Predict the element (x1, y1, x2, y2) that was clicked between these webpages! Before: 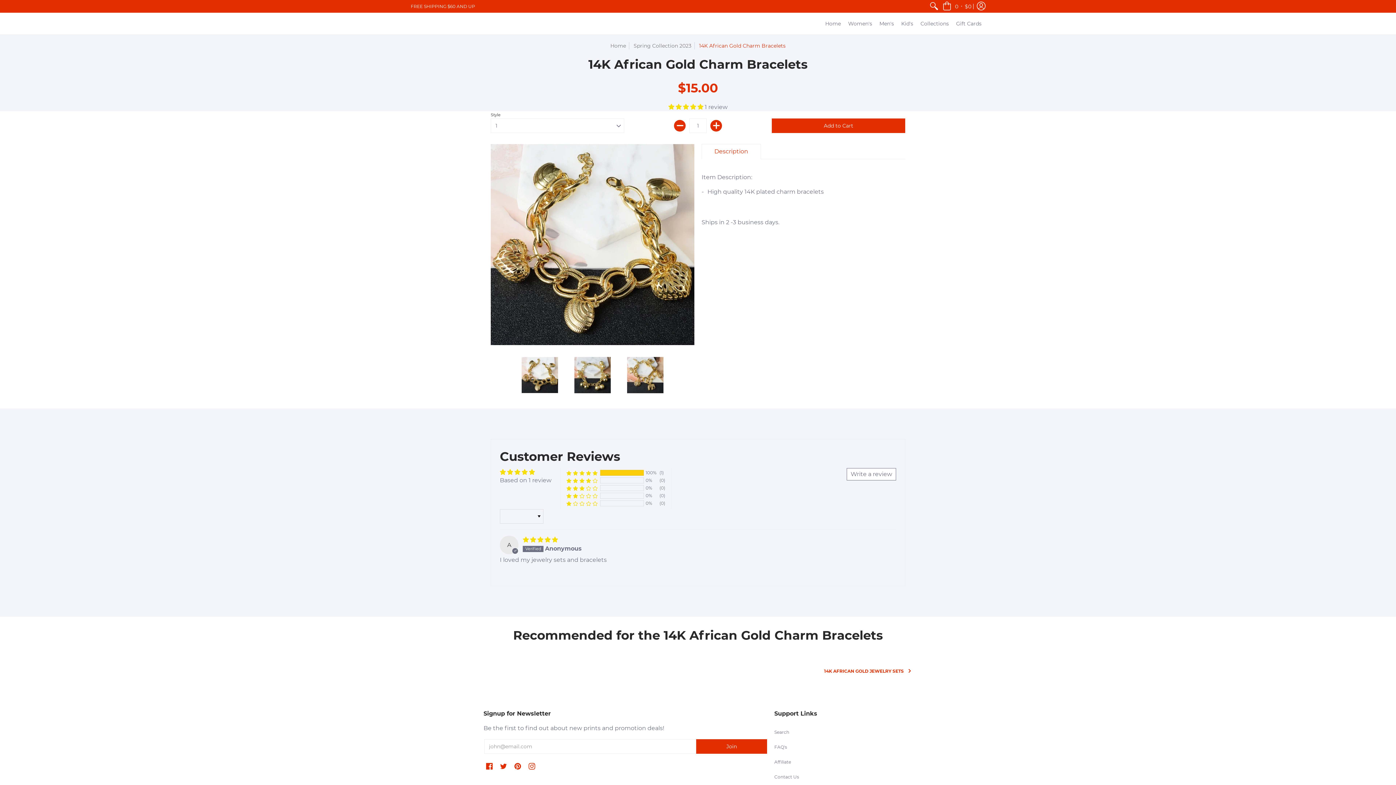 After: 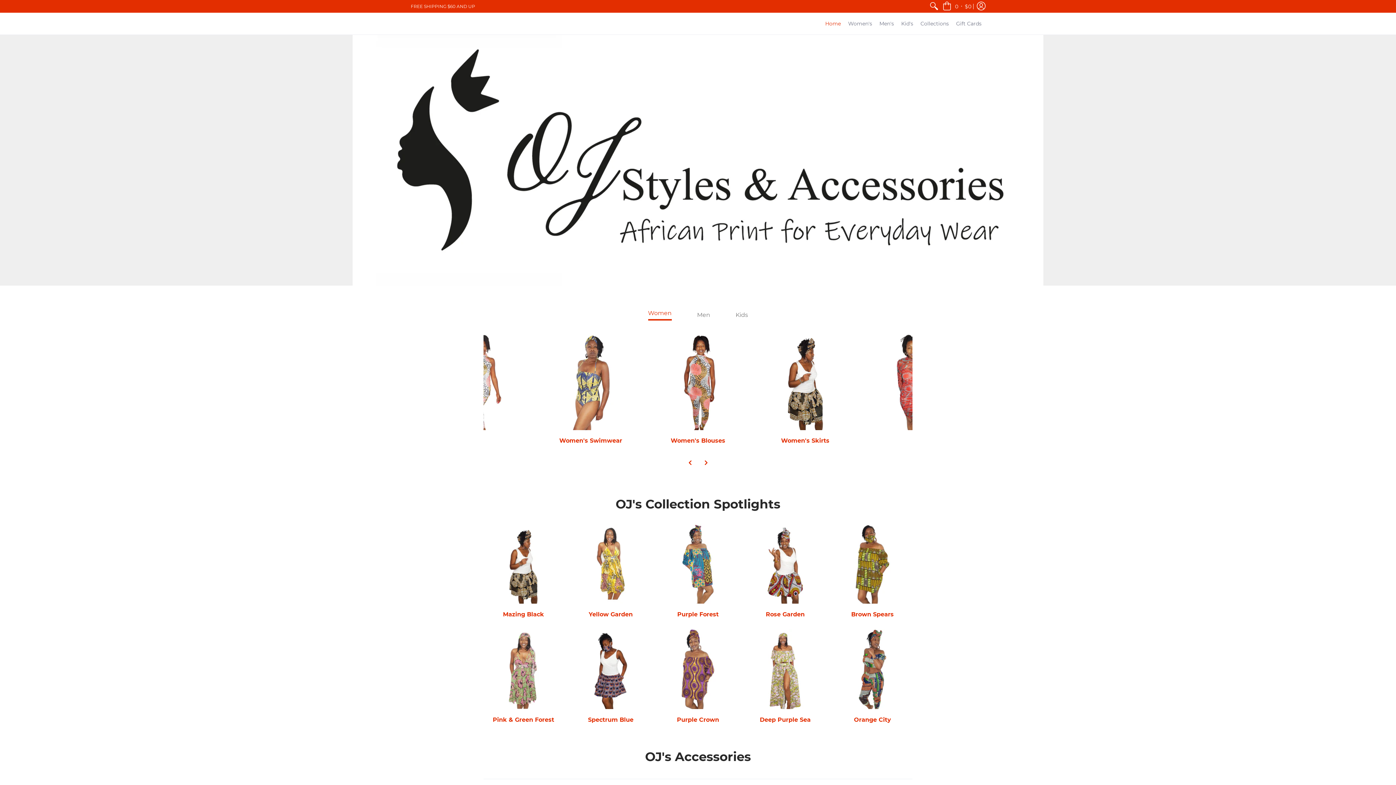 Action: bbox: (610, 42, 626, 49) label: Home